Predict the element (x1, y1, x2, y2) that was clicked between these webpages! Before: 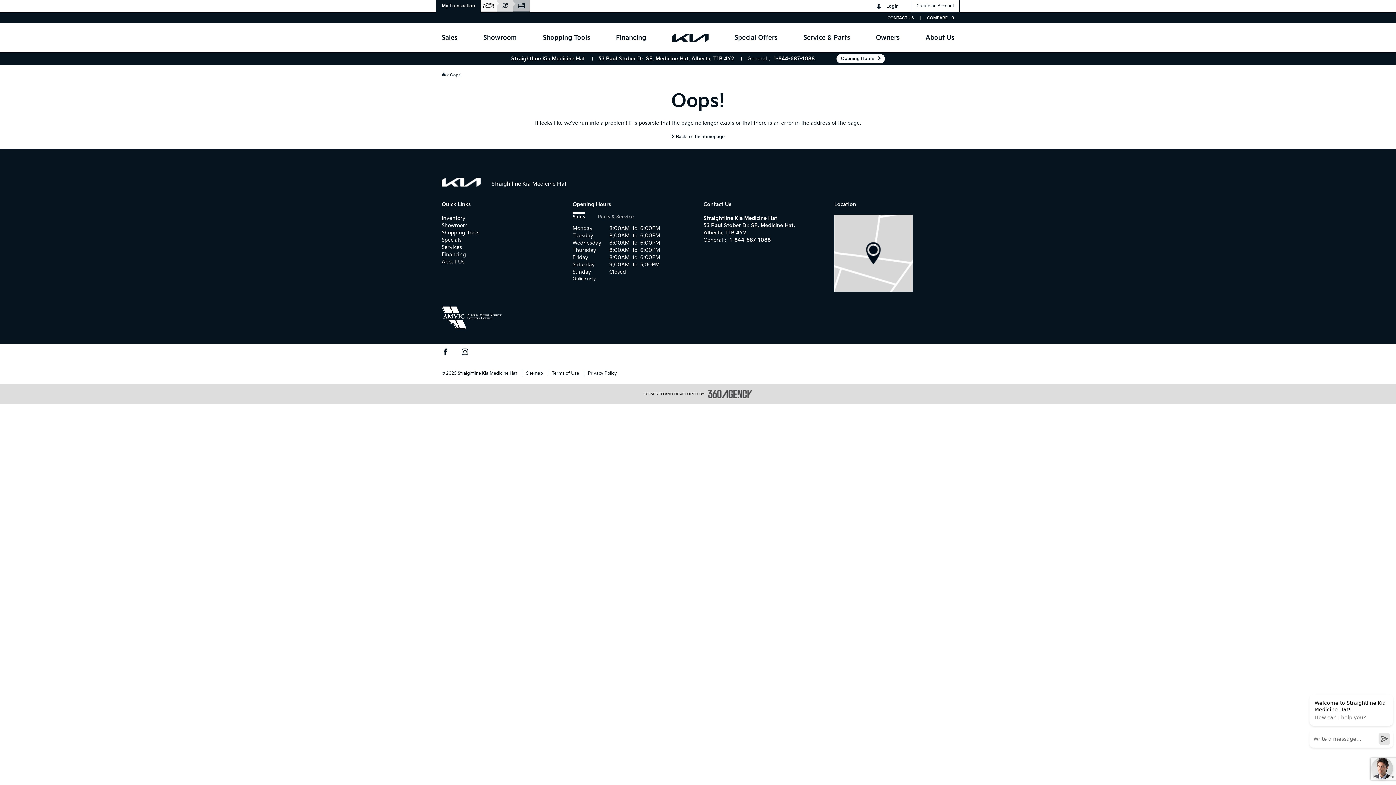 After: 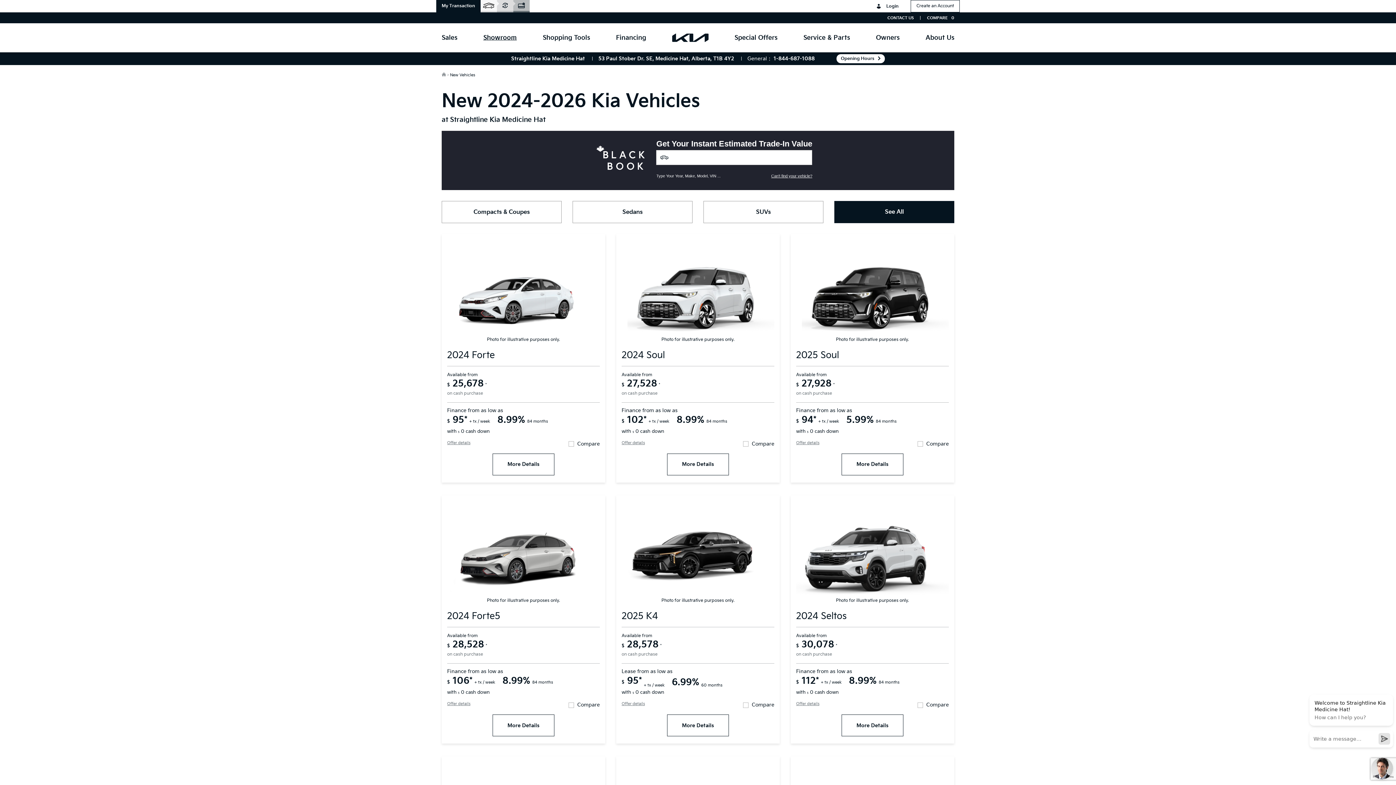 Action: label: Showroom bbox: (483, 23, 516, 52)